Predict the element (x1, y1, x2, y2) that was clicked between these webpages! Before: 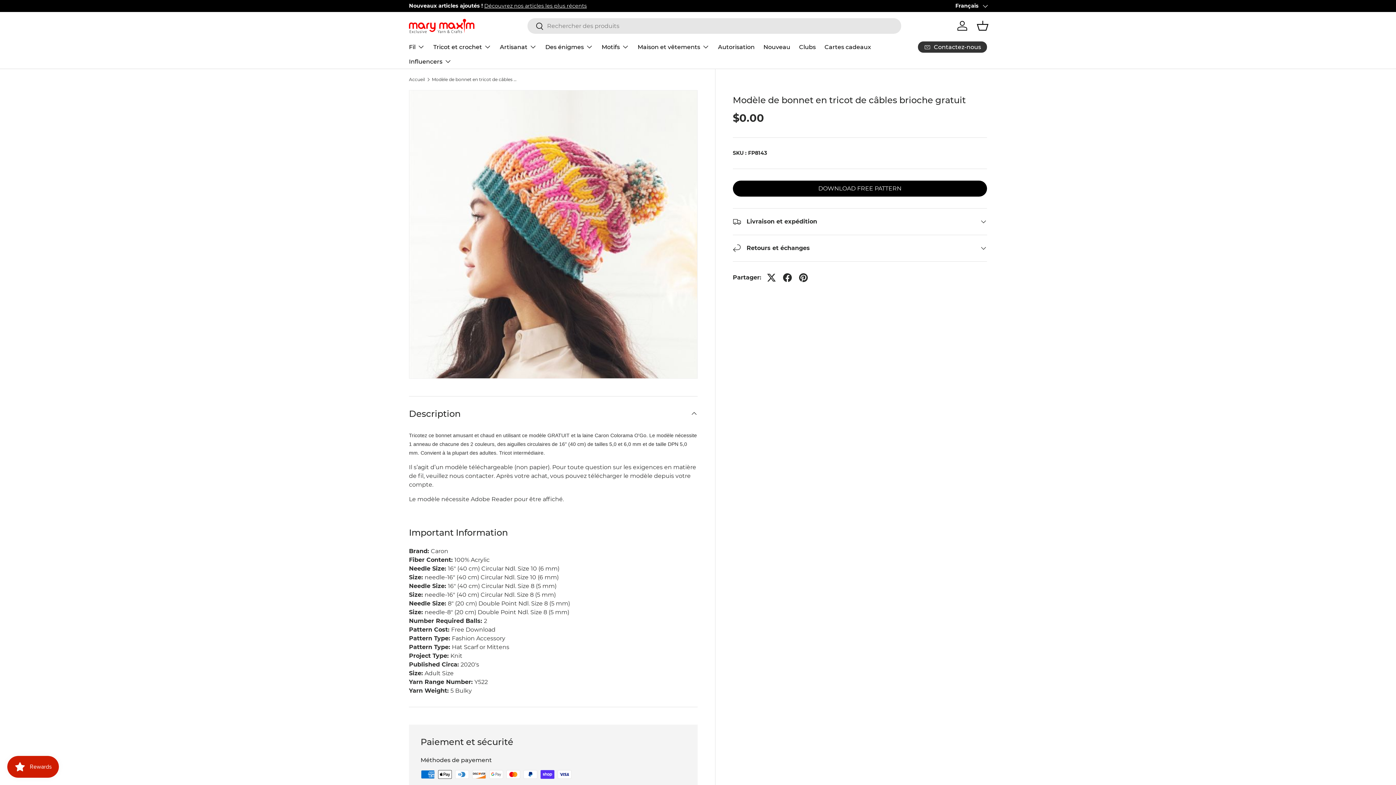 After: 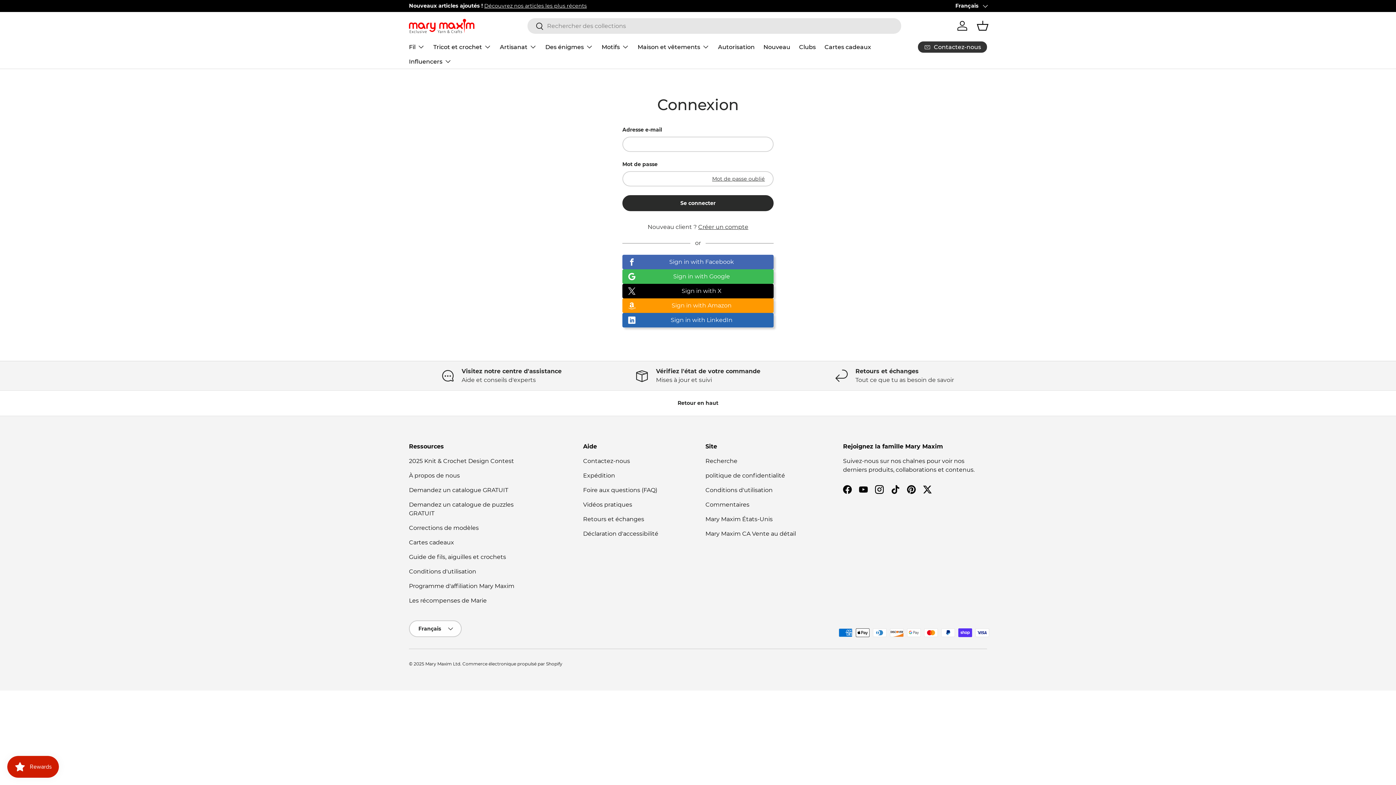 Action: label: Se connecter bbox: (954, 17, 970, 33)